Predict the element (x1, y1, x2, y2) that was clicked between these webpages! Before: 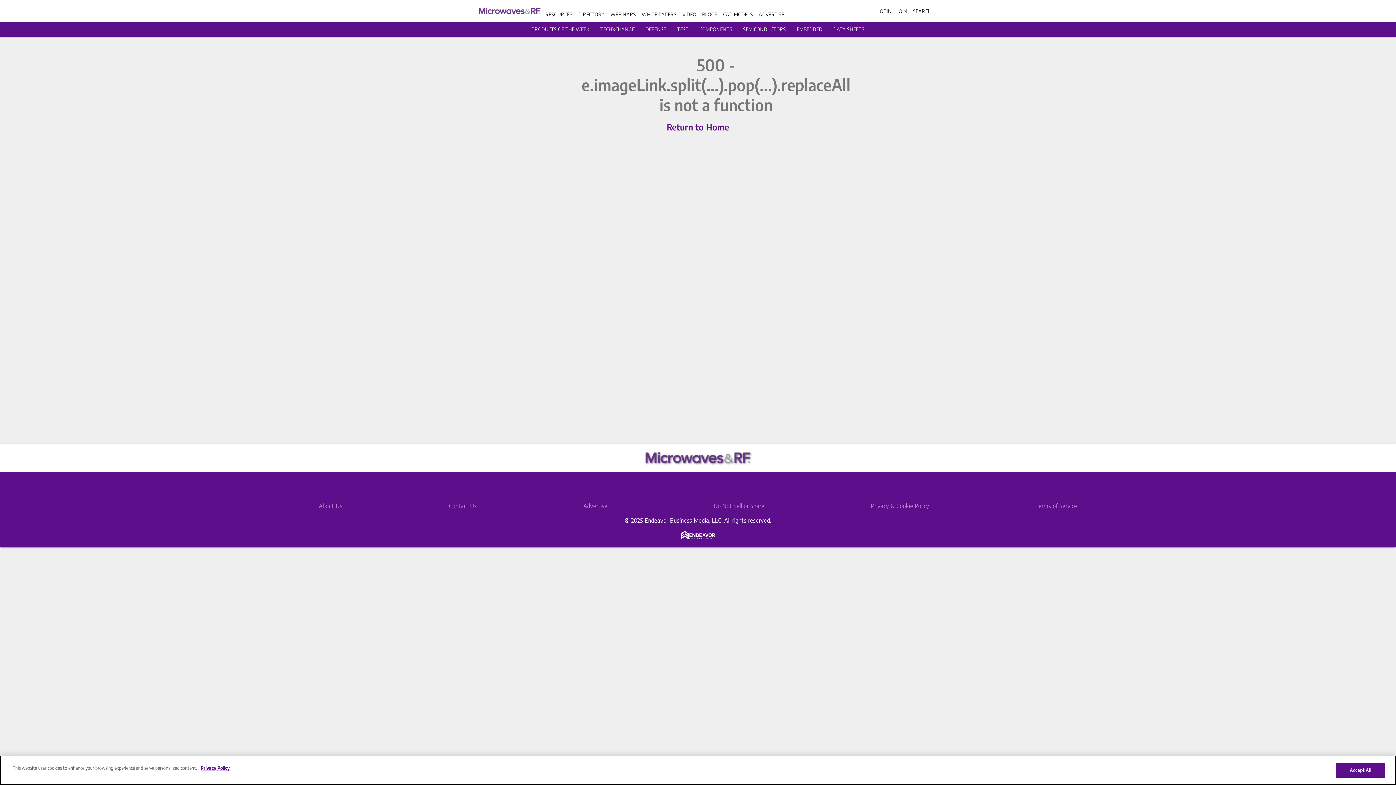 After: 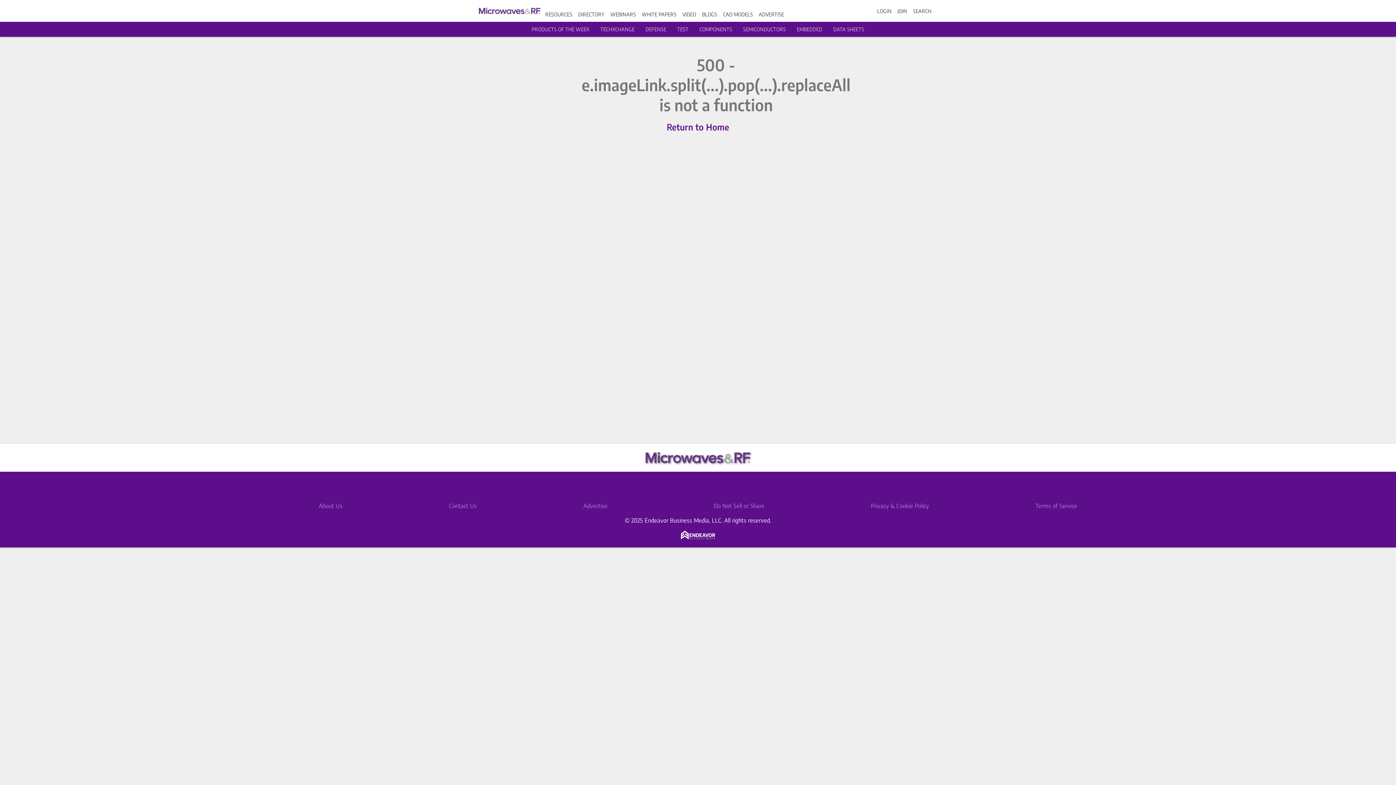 Action: label: About Us bbox: (318, 502, 342, 509)